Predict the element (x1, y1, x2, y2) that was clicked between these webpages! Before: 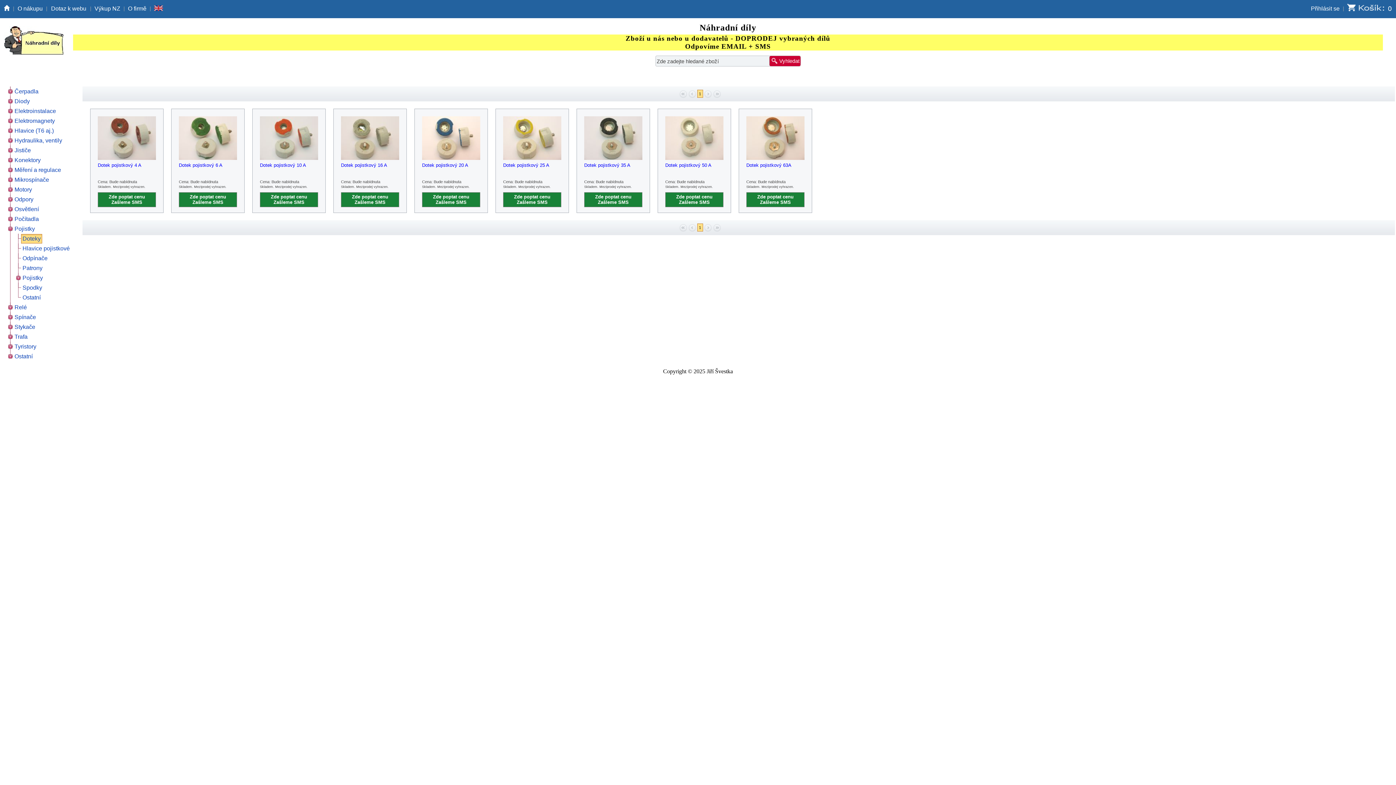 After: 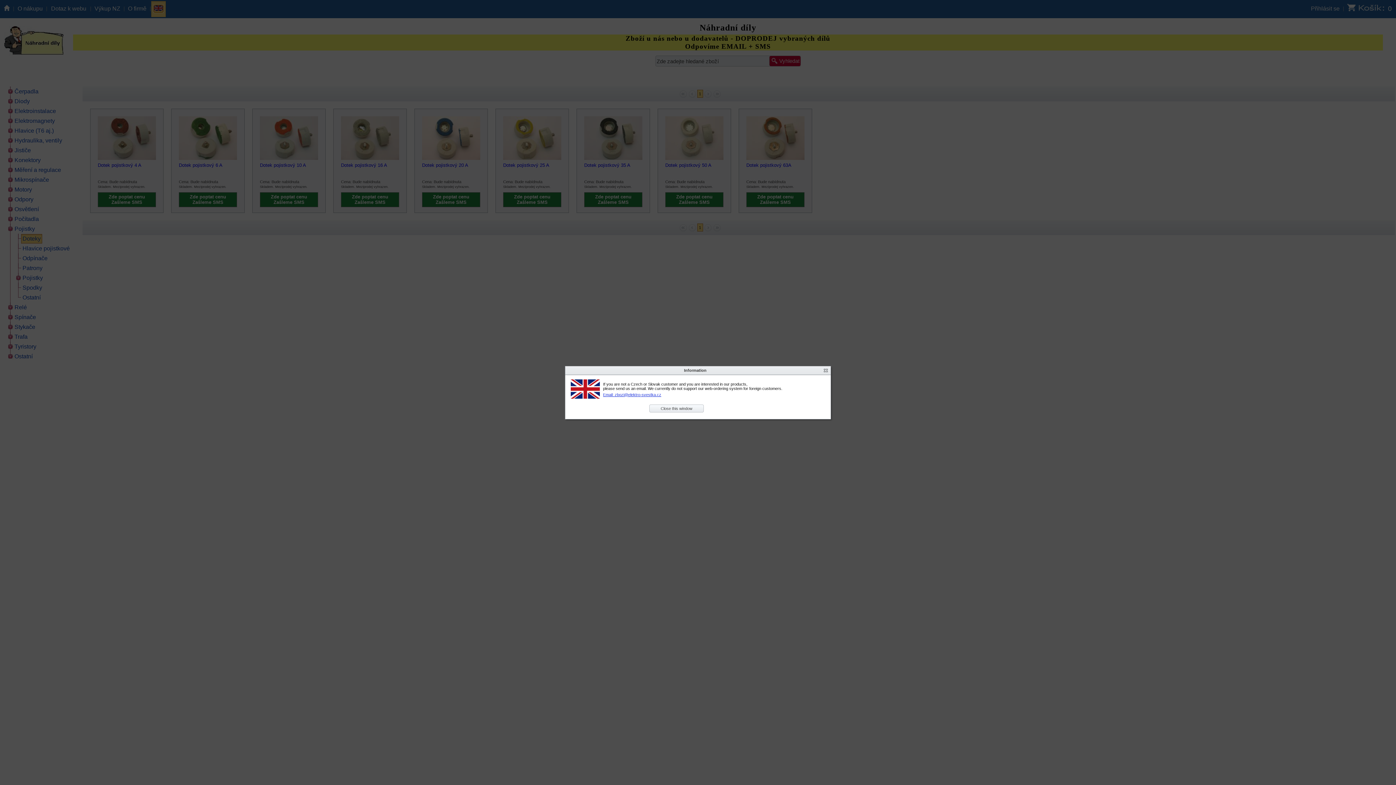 Action: bbox: (154, 5, 162, 12)